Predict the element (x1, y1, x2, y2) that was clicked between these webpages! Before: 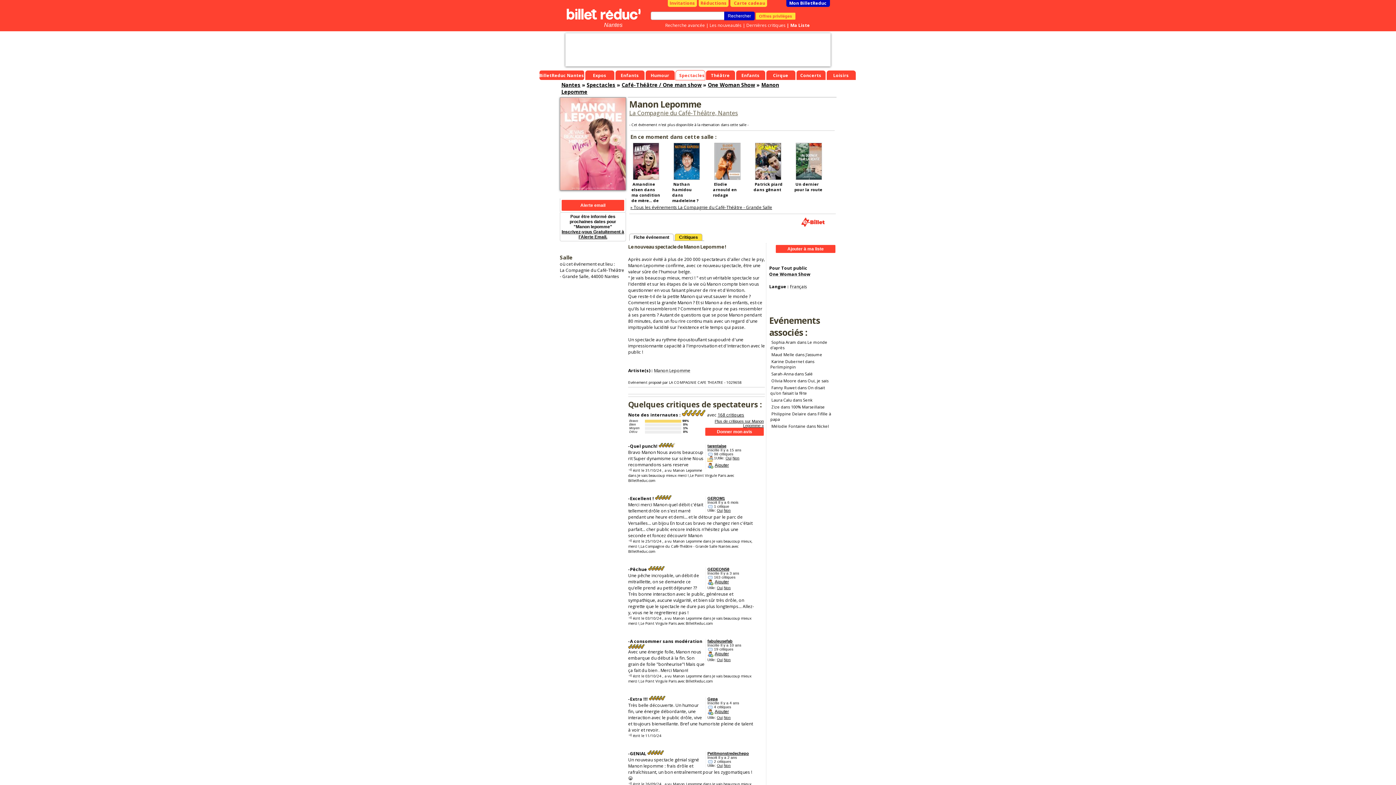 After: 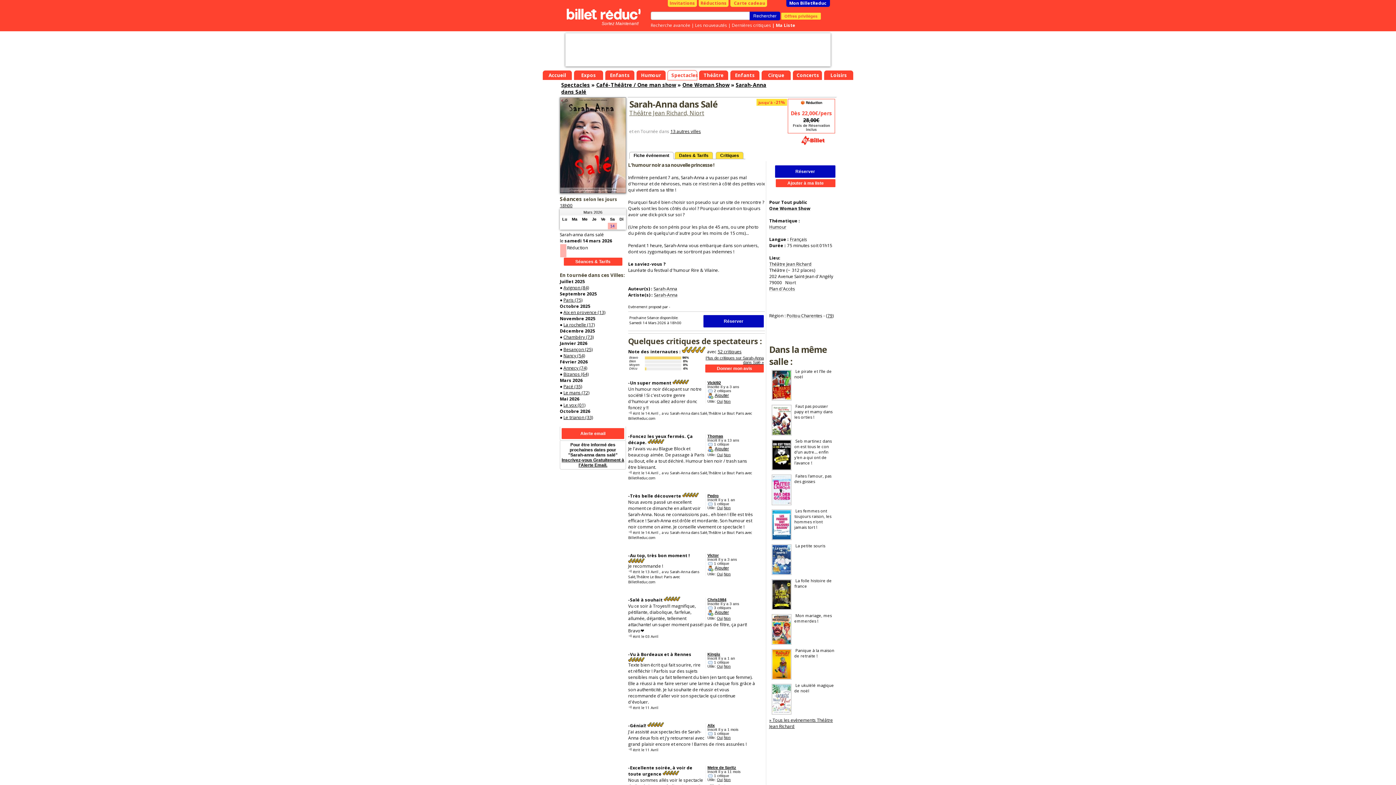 Action: label: Sarah-Anna dans Salé bbox: (771, 371, 813, 376)